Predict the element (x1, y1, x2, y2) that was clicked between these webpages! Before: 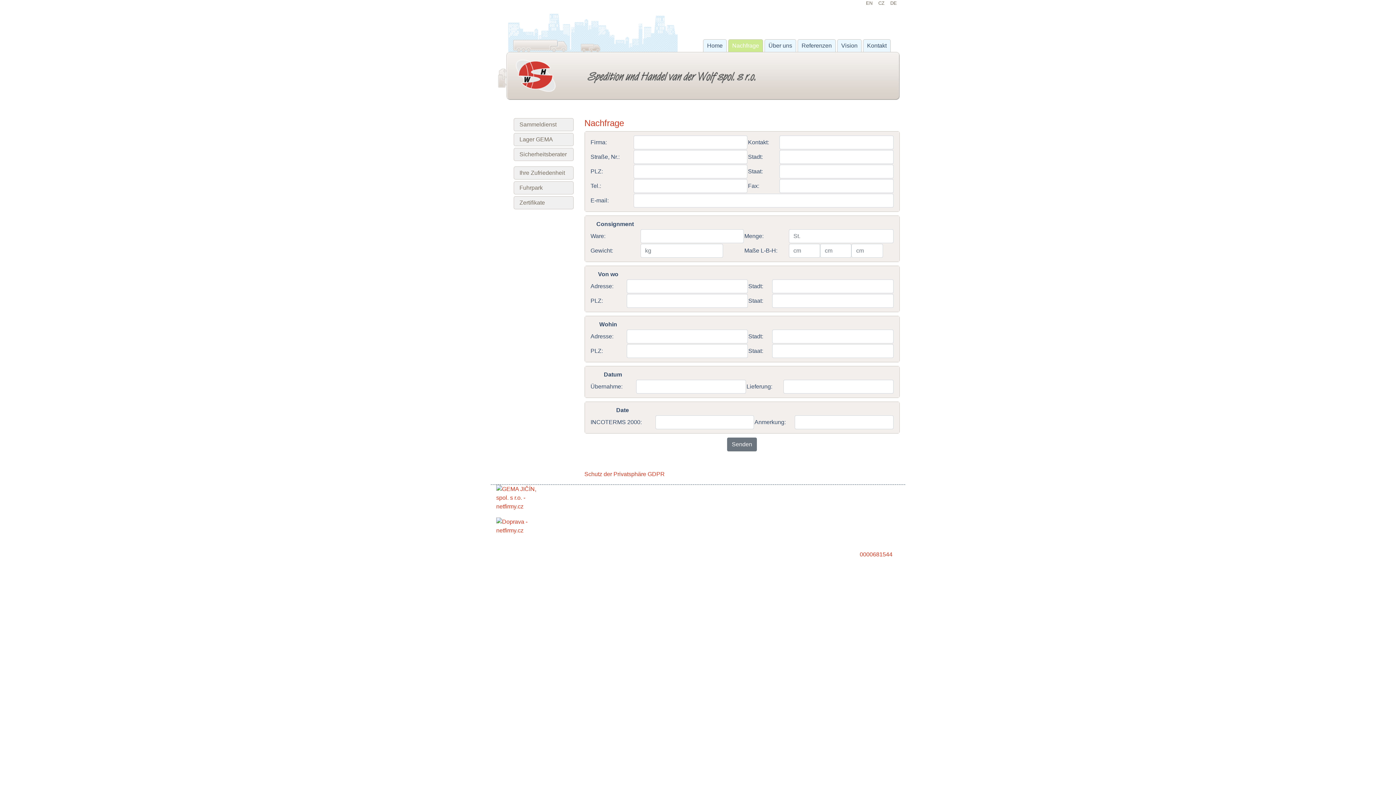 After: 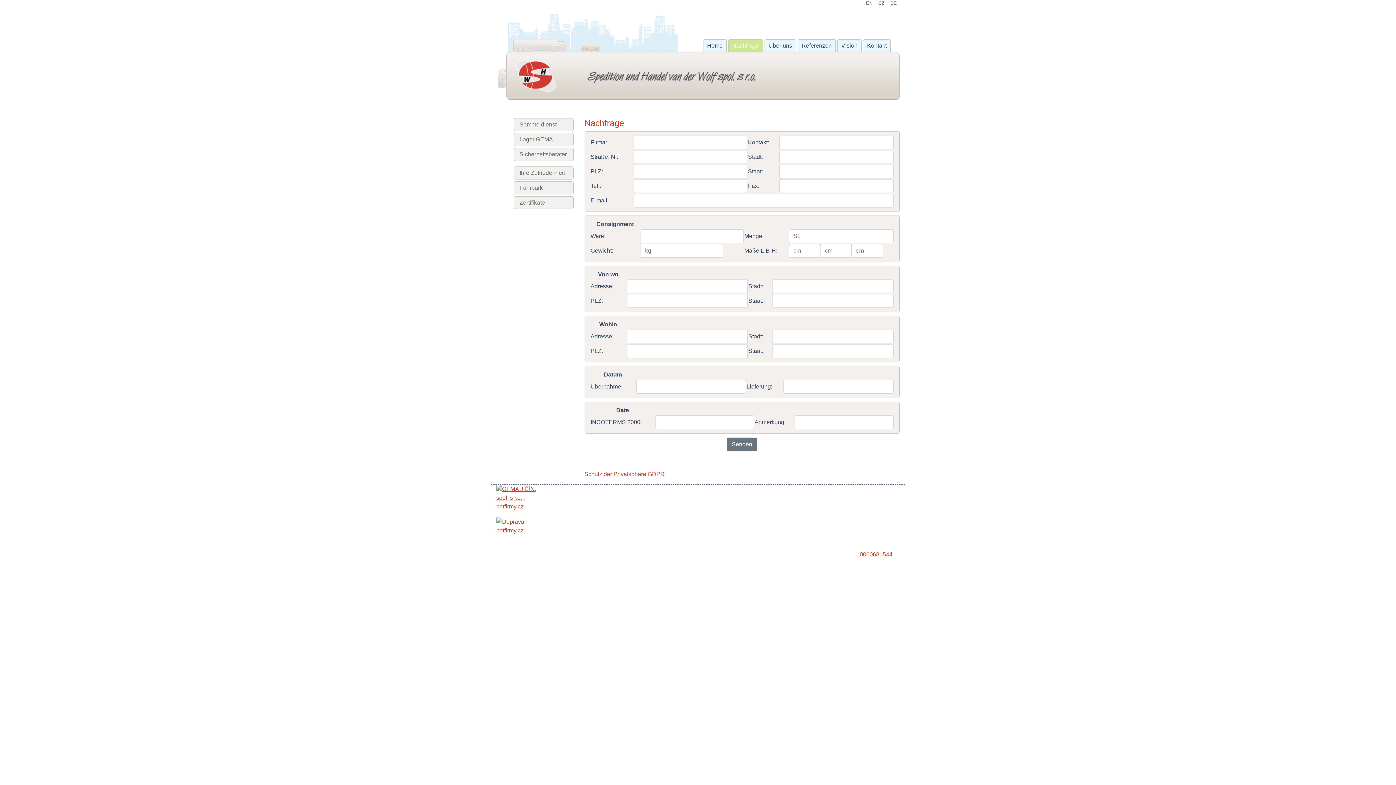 Action: bbox: (496, 485, 543, 517)